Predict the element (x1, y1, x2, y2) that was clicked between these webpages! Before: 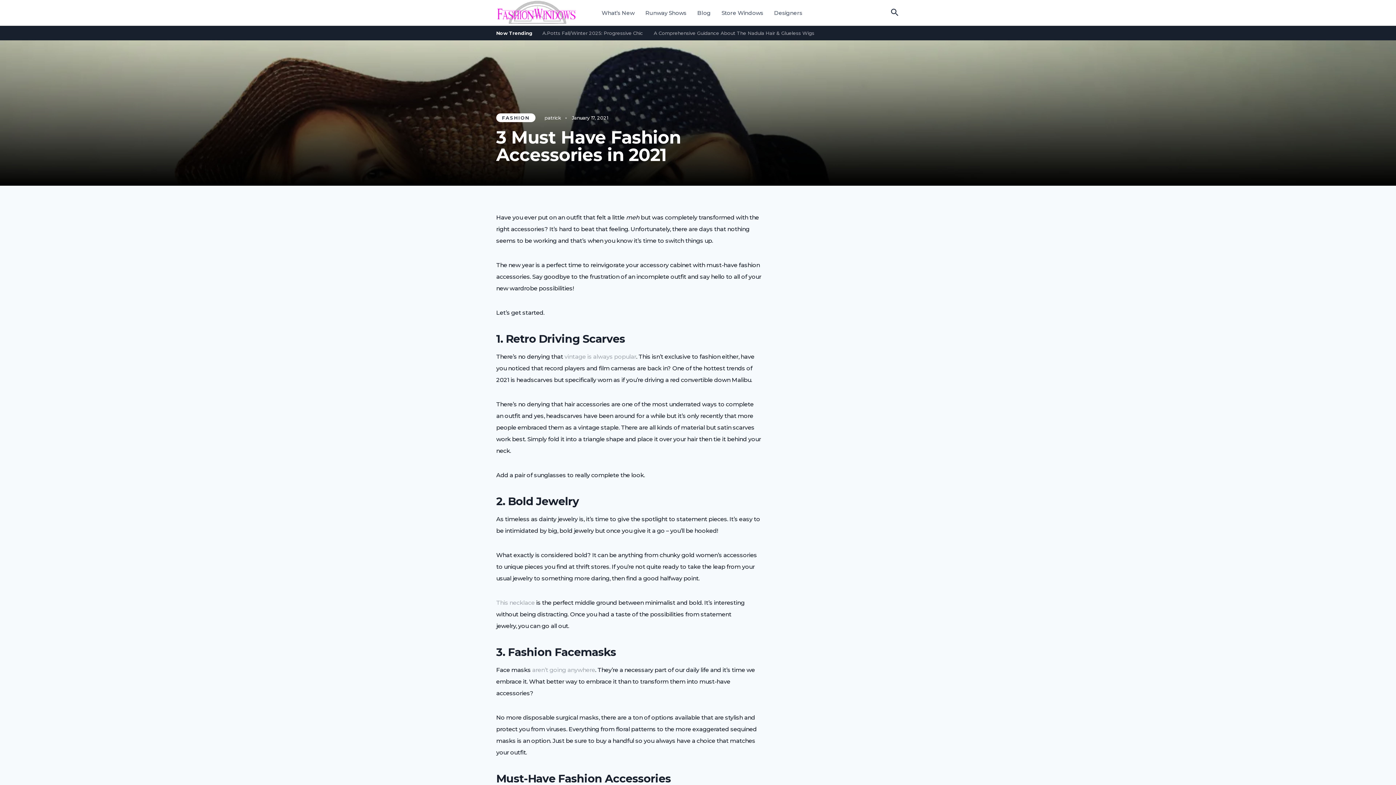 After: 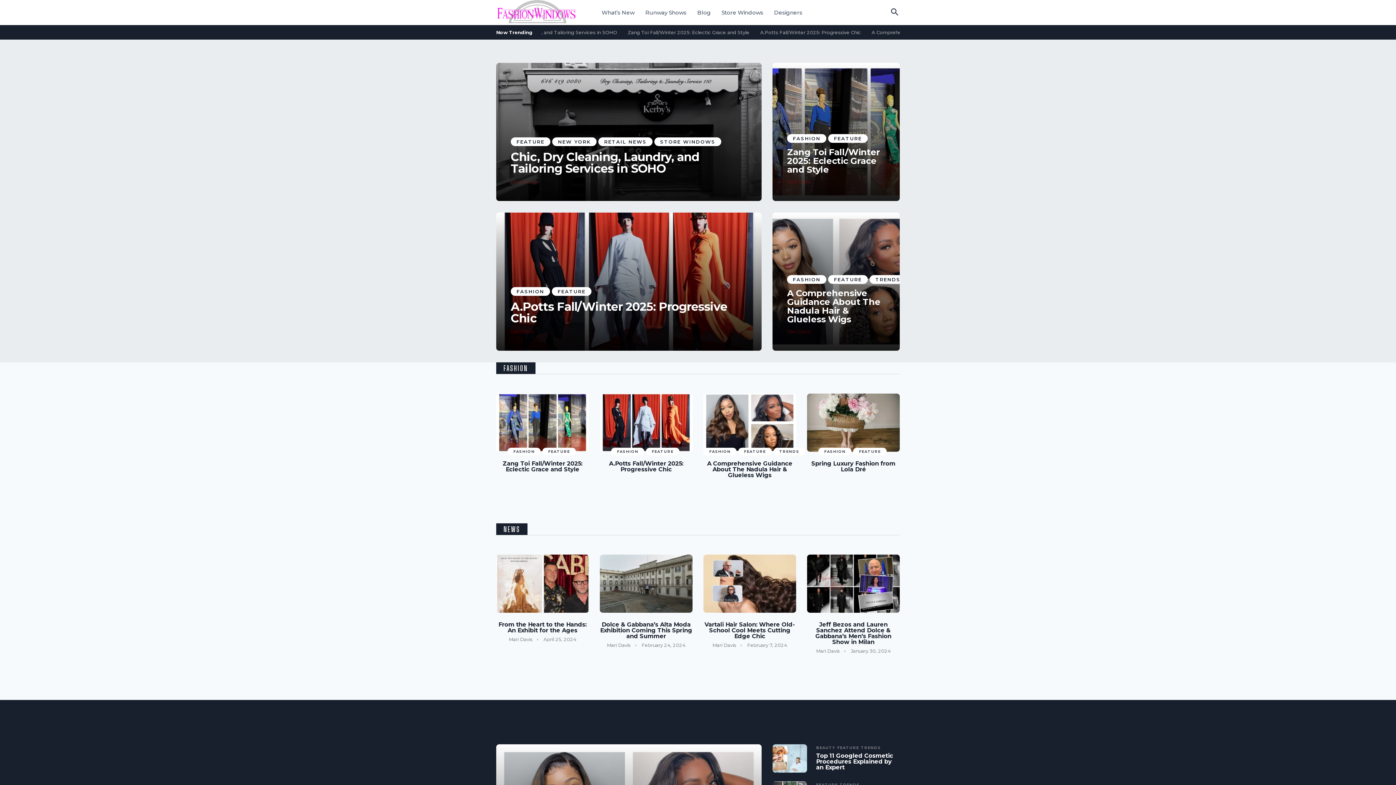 Action: bbox: (544, 114, 561, 120) label: patrick